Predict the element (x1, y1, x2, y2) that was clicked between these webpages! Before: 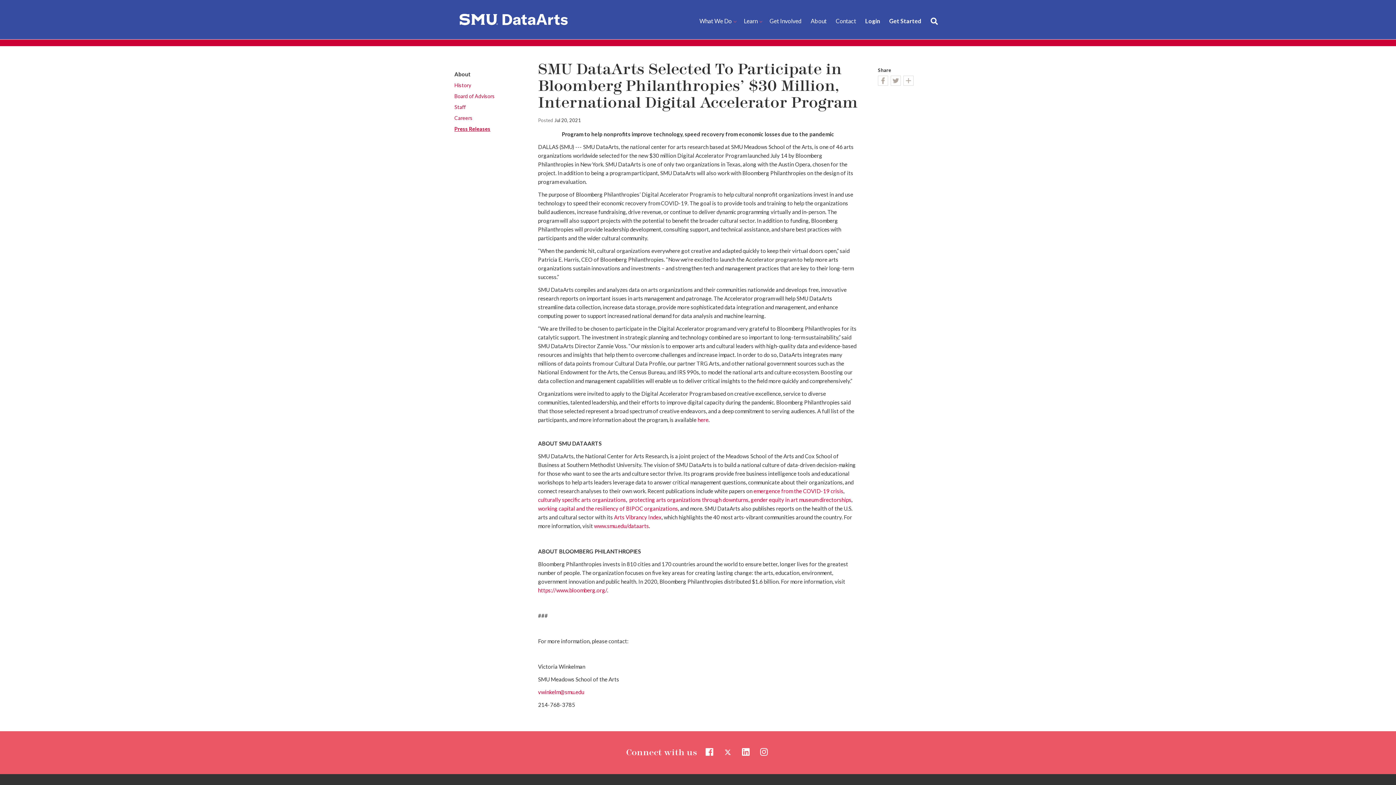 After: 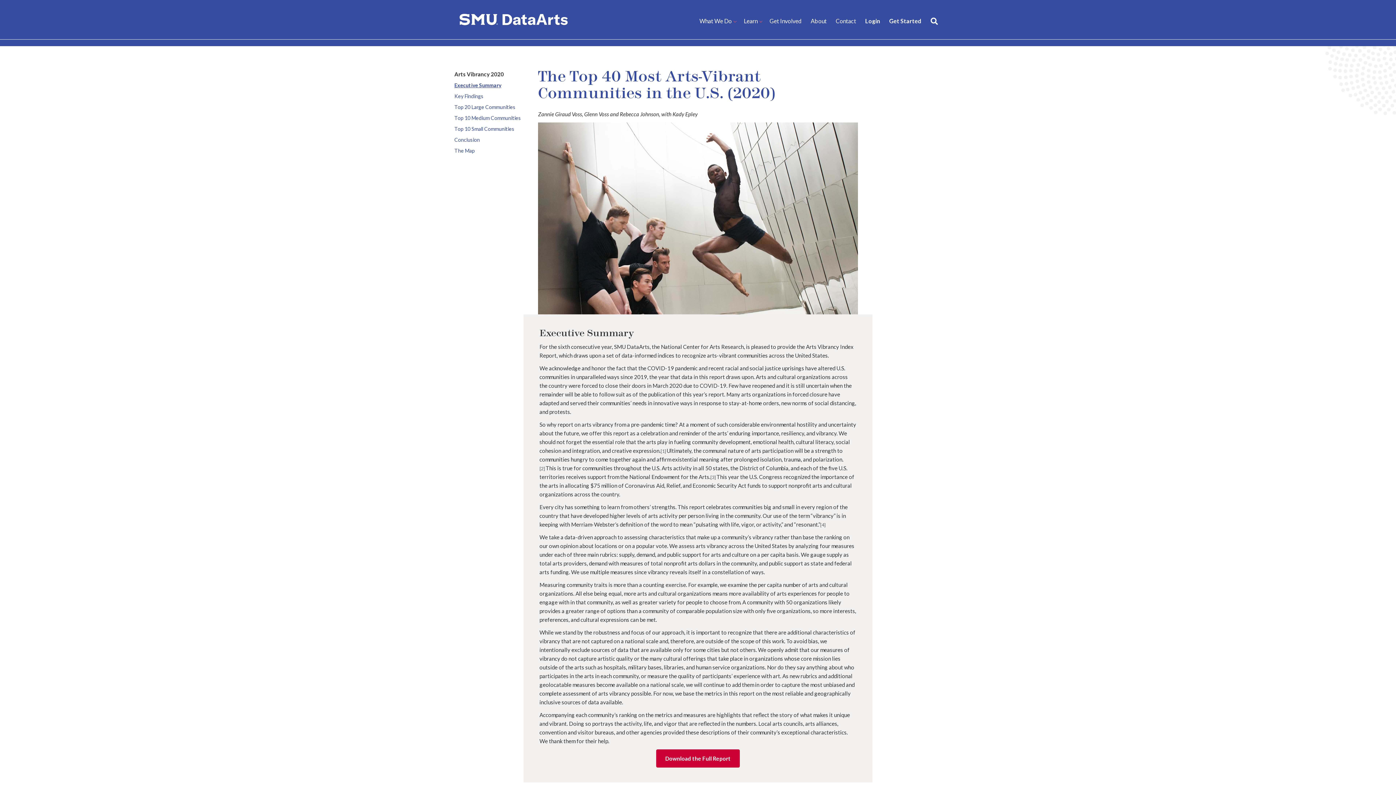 Action: bbox: (614, 514, 661, 520) label: Arts Vibrancy Index